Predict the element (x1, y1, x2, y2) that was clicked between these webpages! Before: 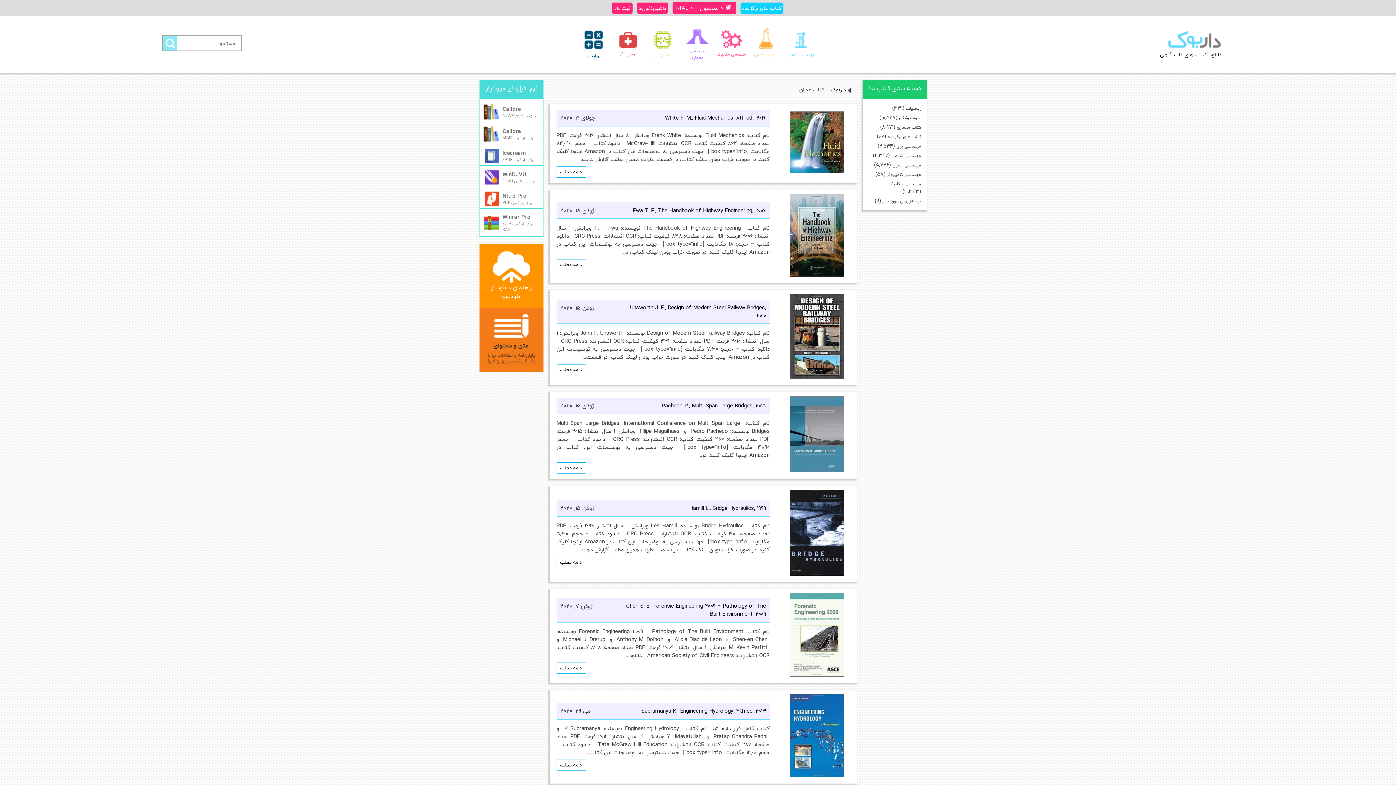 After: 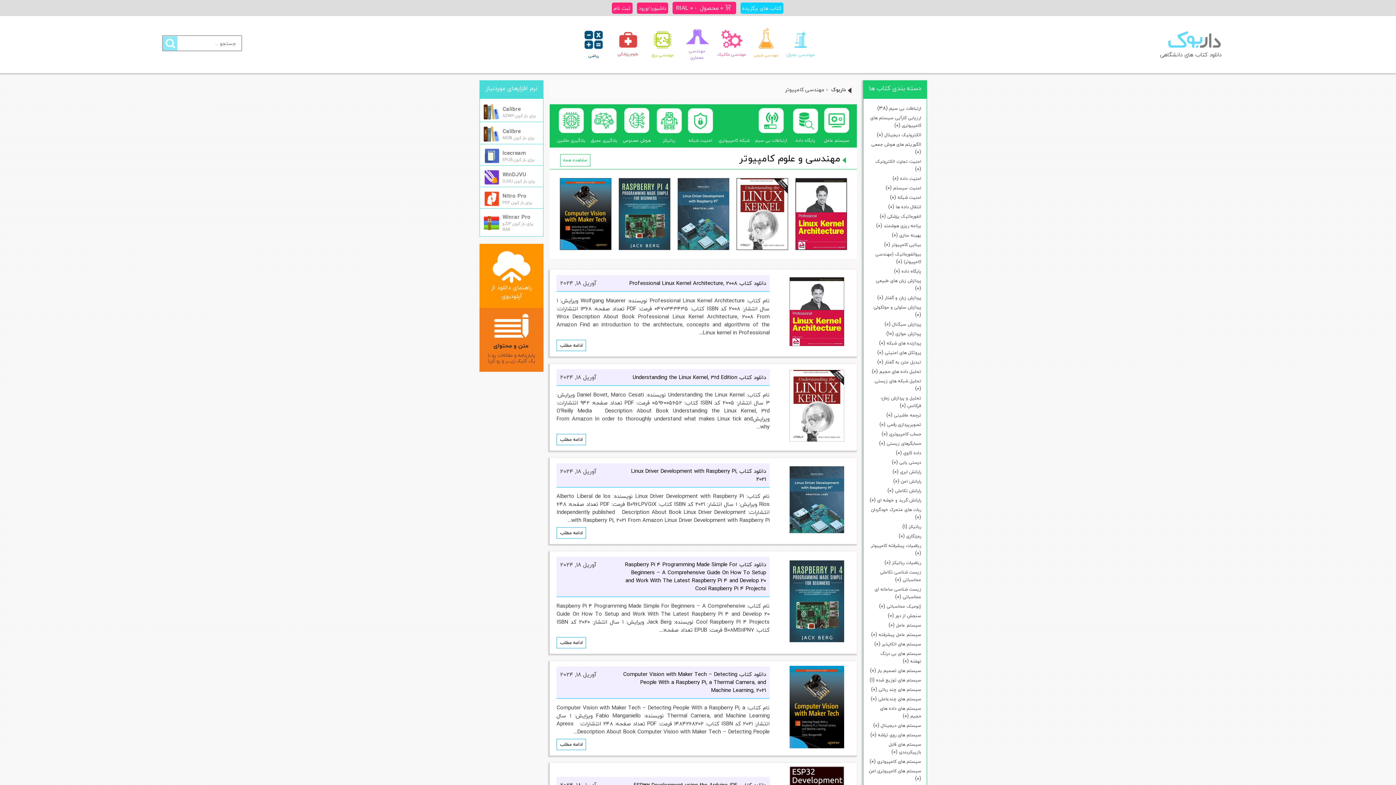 Action: label: مهندسی کامپیوتر bbox: (887, 170, 921, 178)